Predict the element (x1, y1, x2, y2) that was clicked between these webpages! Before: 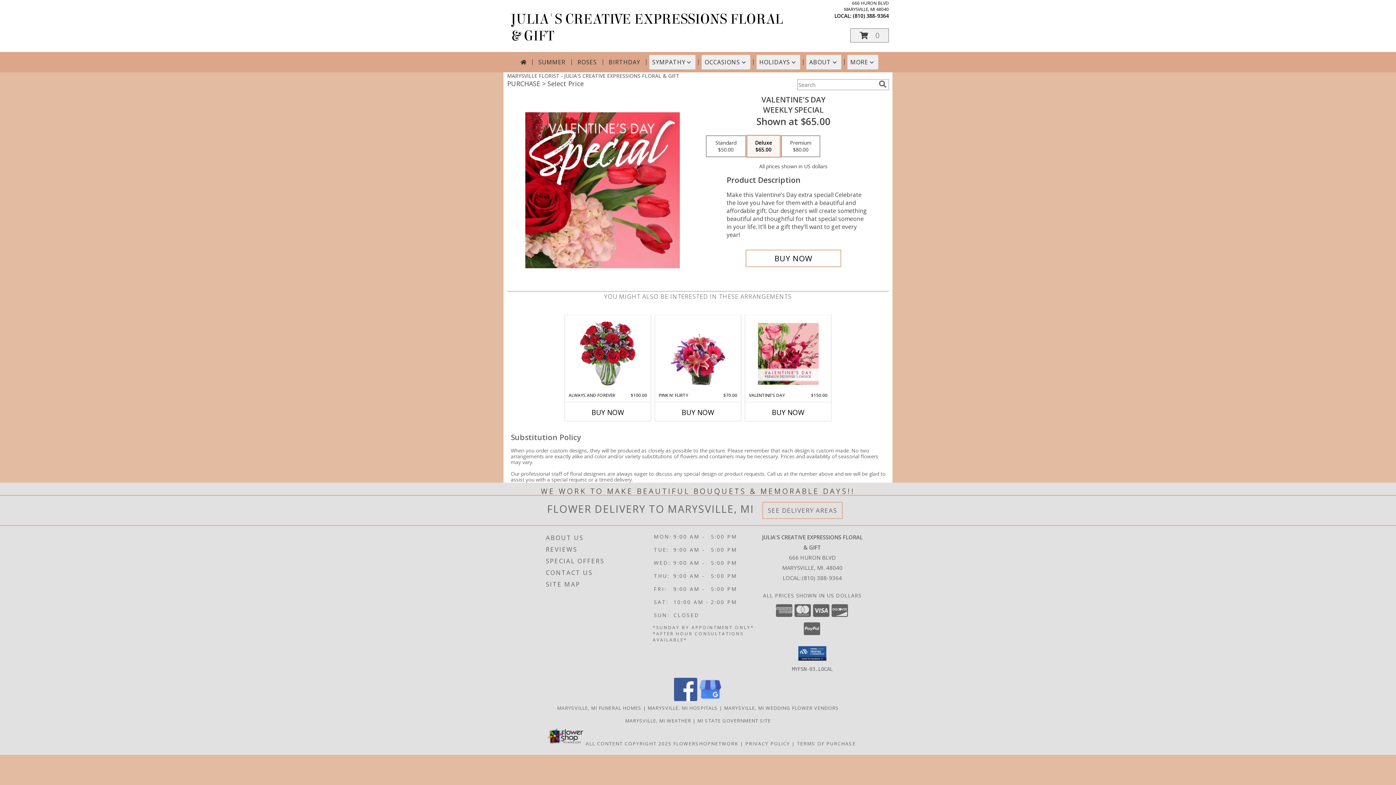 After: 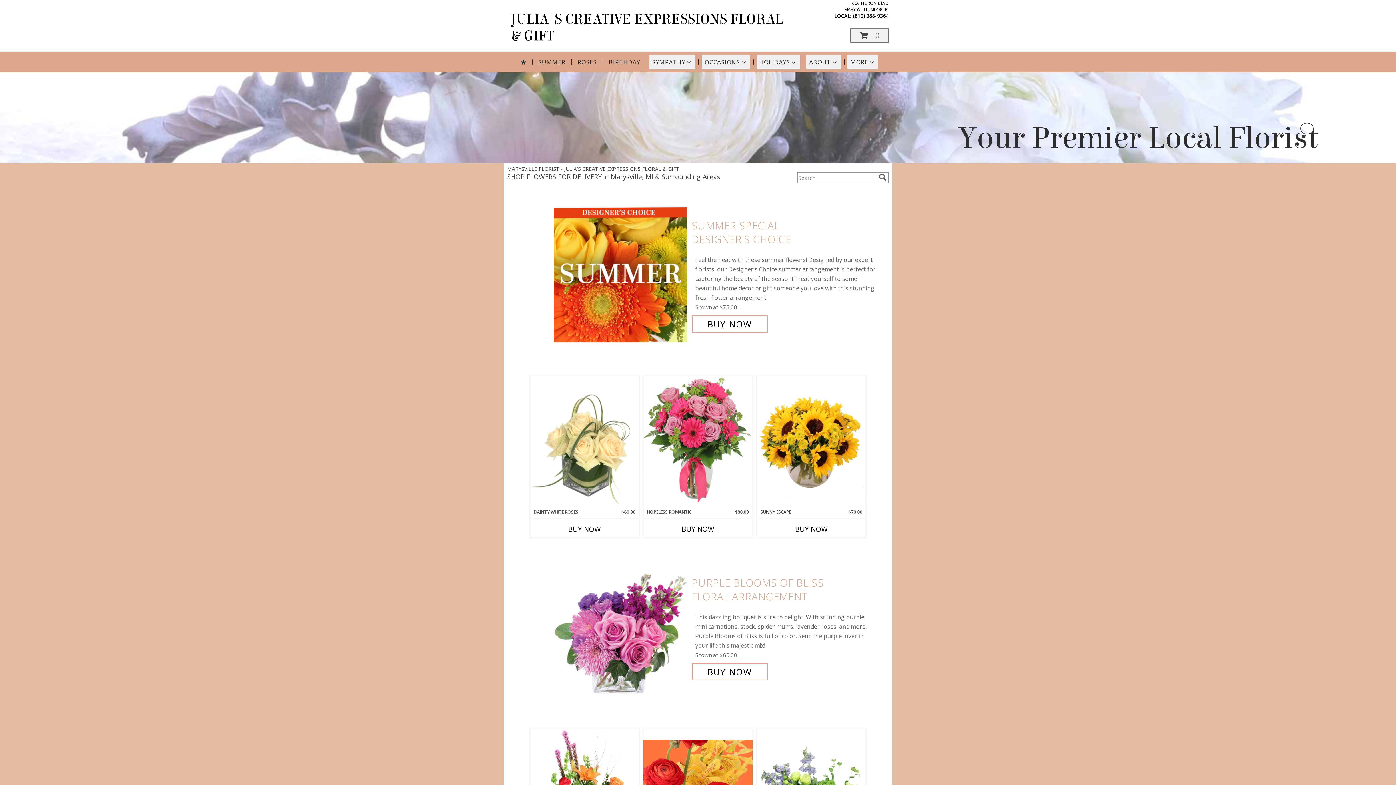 Action: bbox: (517, 54, 529, 69)